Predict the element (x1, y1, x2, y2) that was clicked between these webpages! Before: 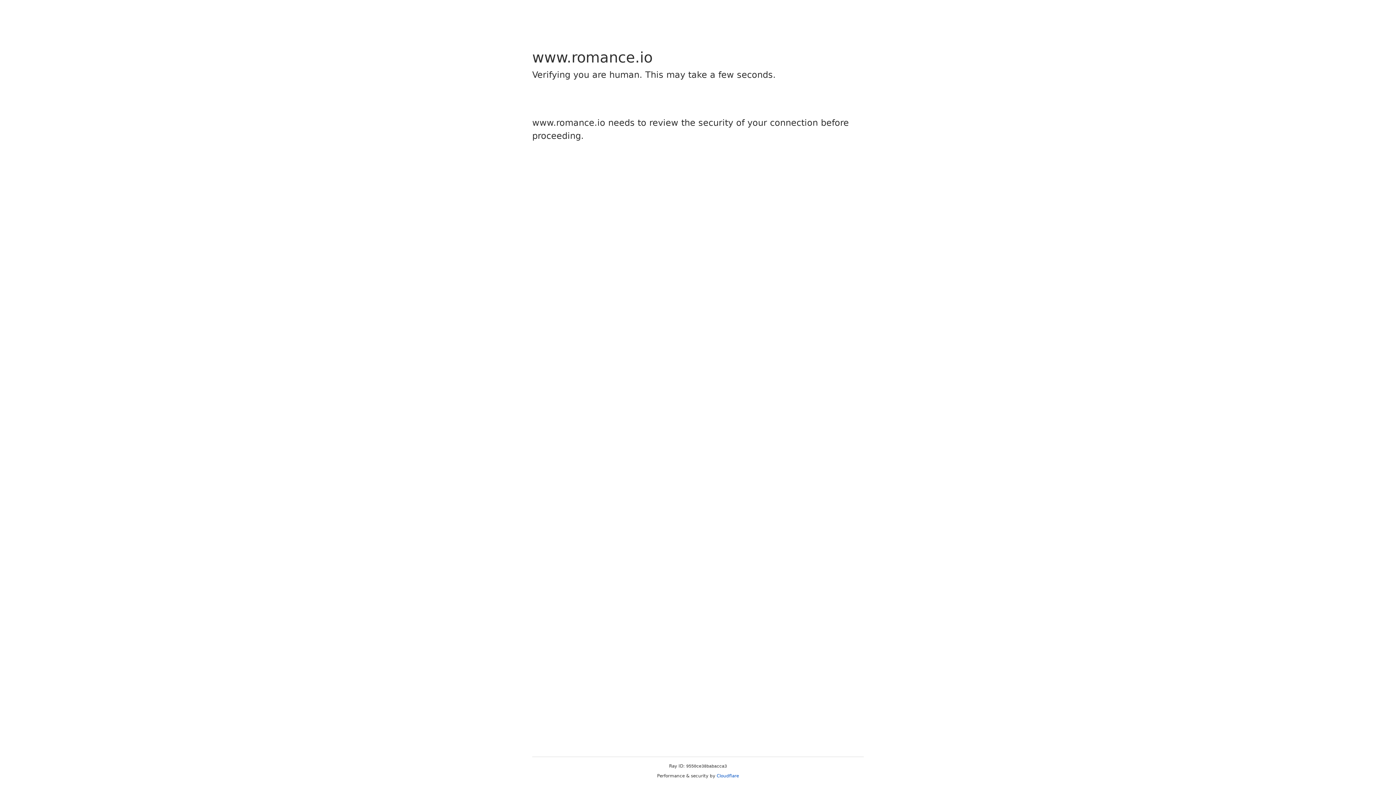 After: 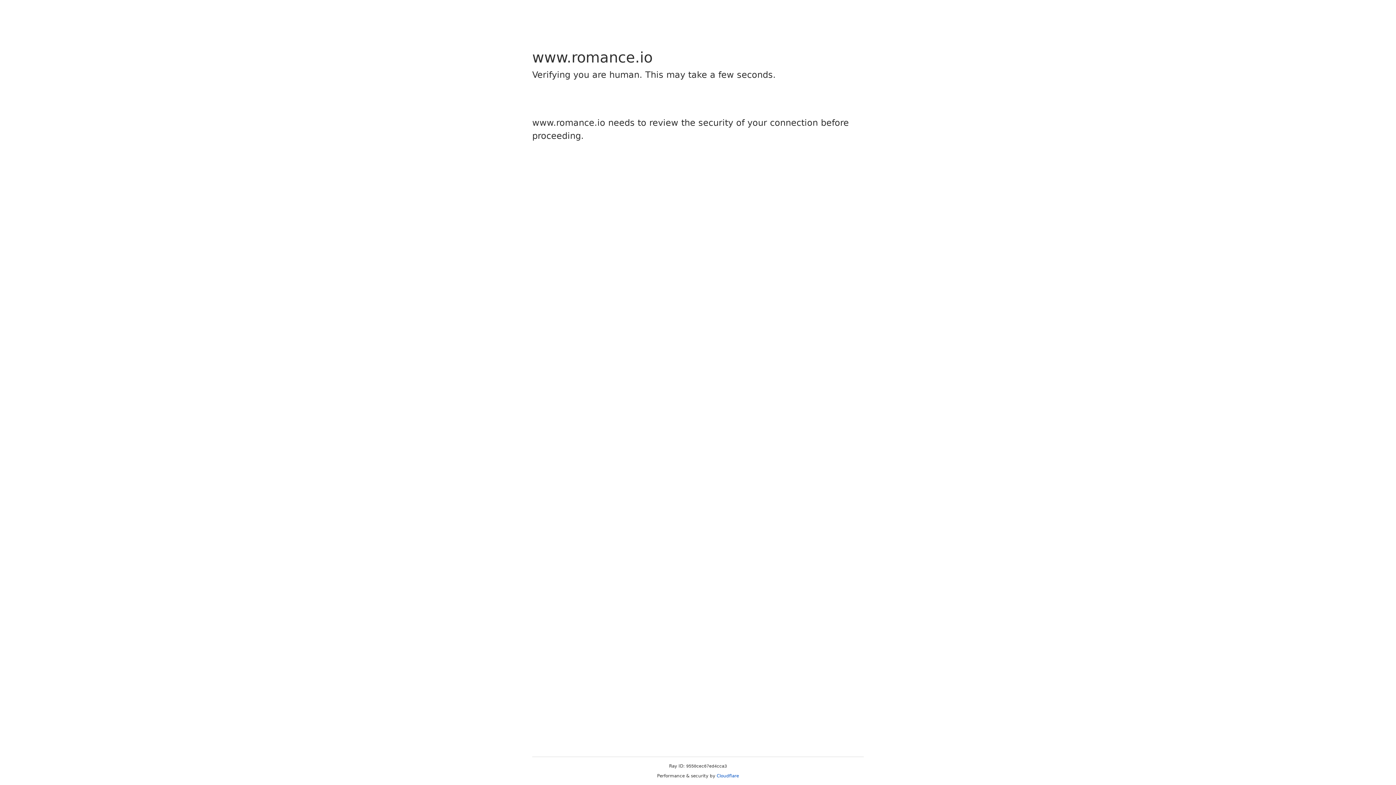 Action: label: Cloudflare bbox: (716, 773, 739, 778)